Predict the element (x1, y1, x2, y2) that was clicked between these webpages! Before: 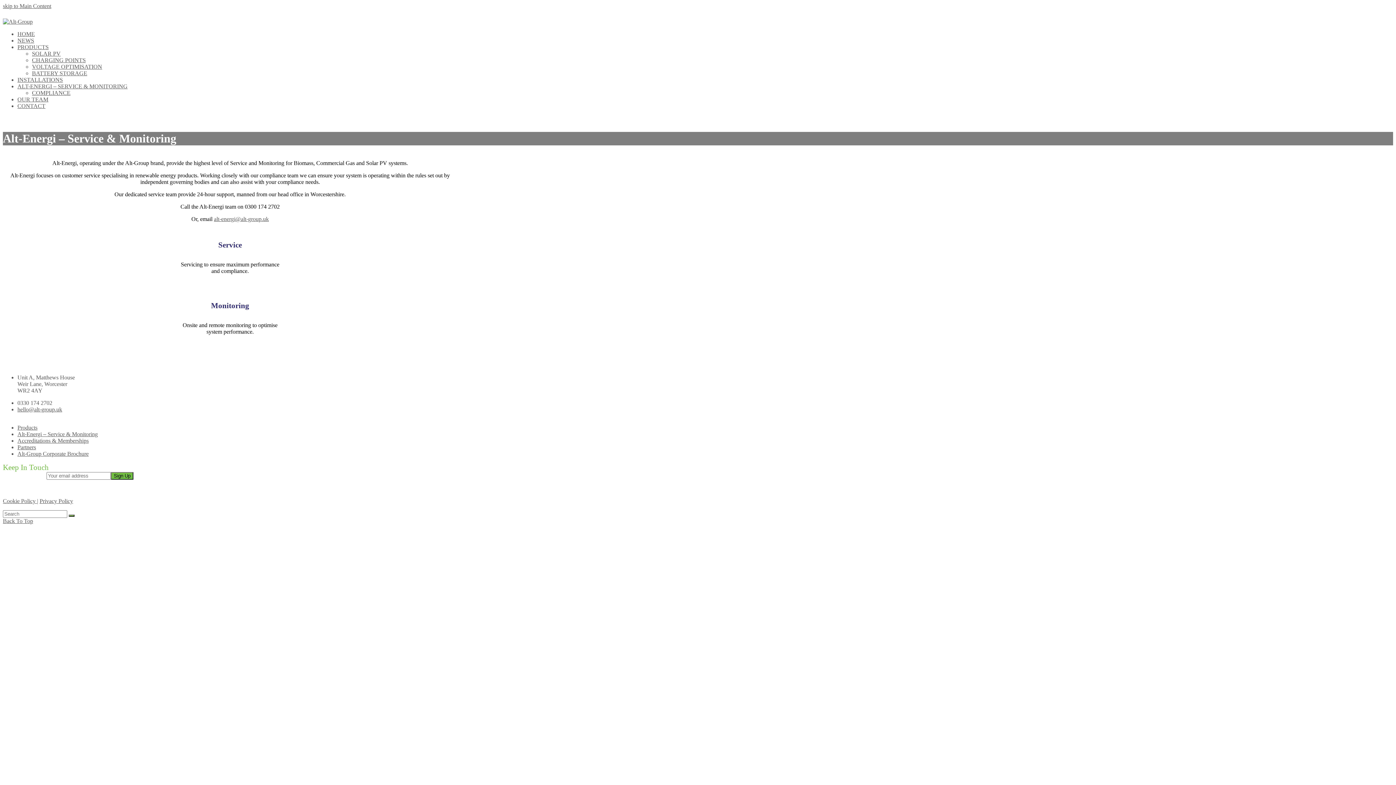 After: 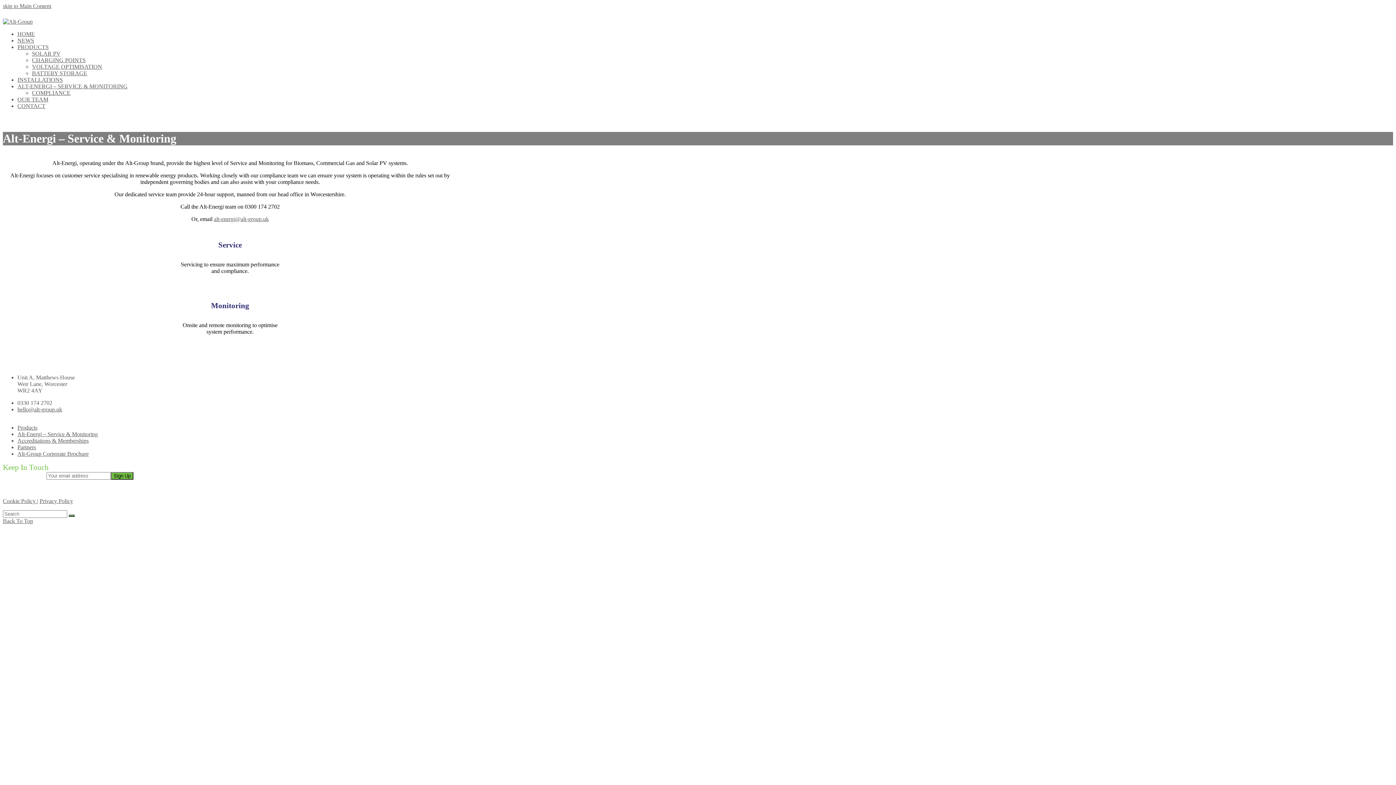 Action: bbox: (2, 2, 51, 9) label: skip to Main Content